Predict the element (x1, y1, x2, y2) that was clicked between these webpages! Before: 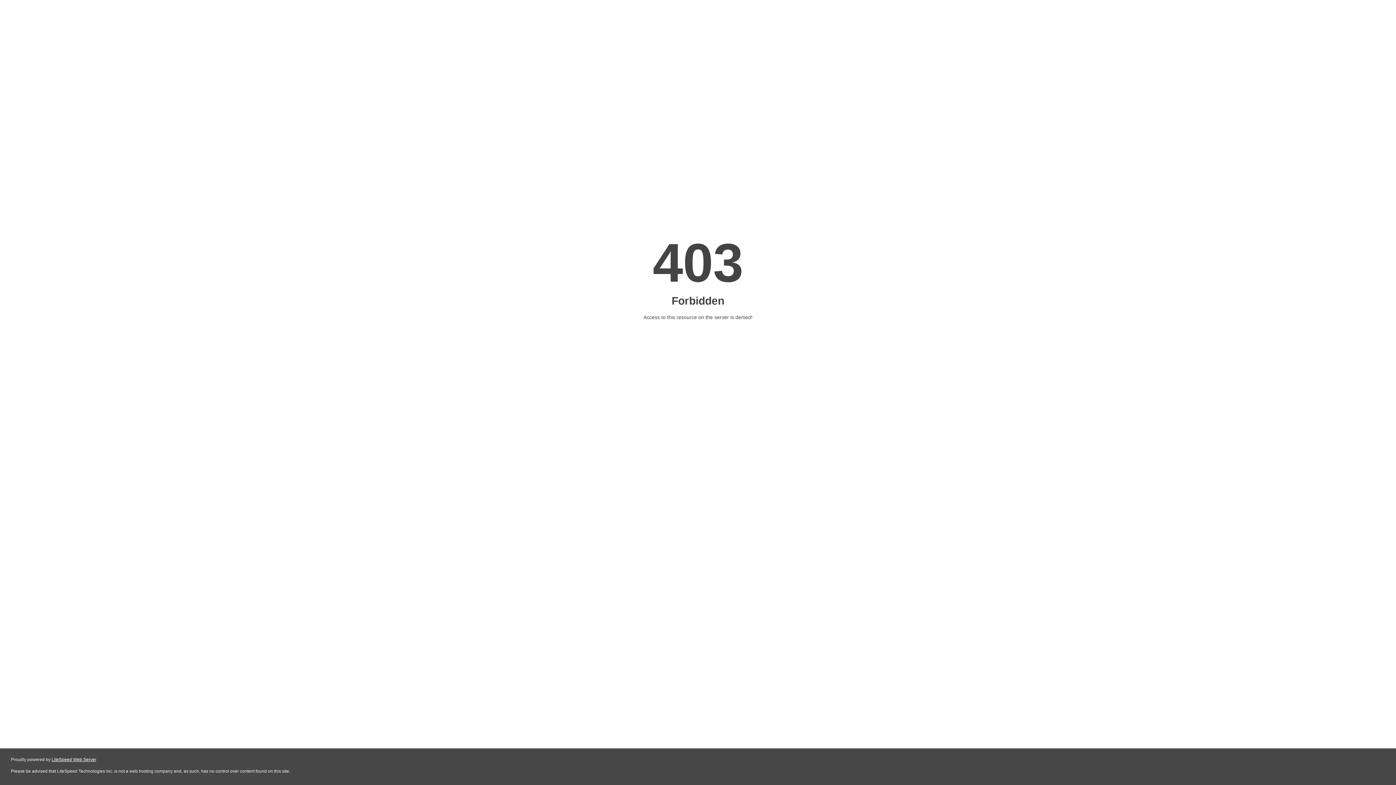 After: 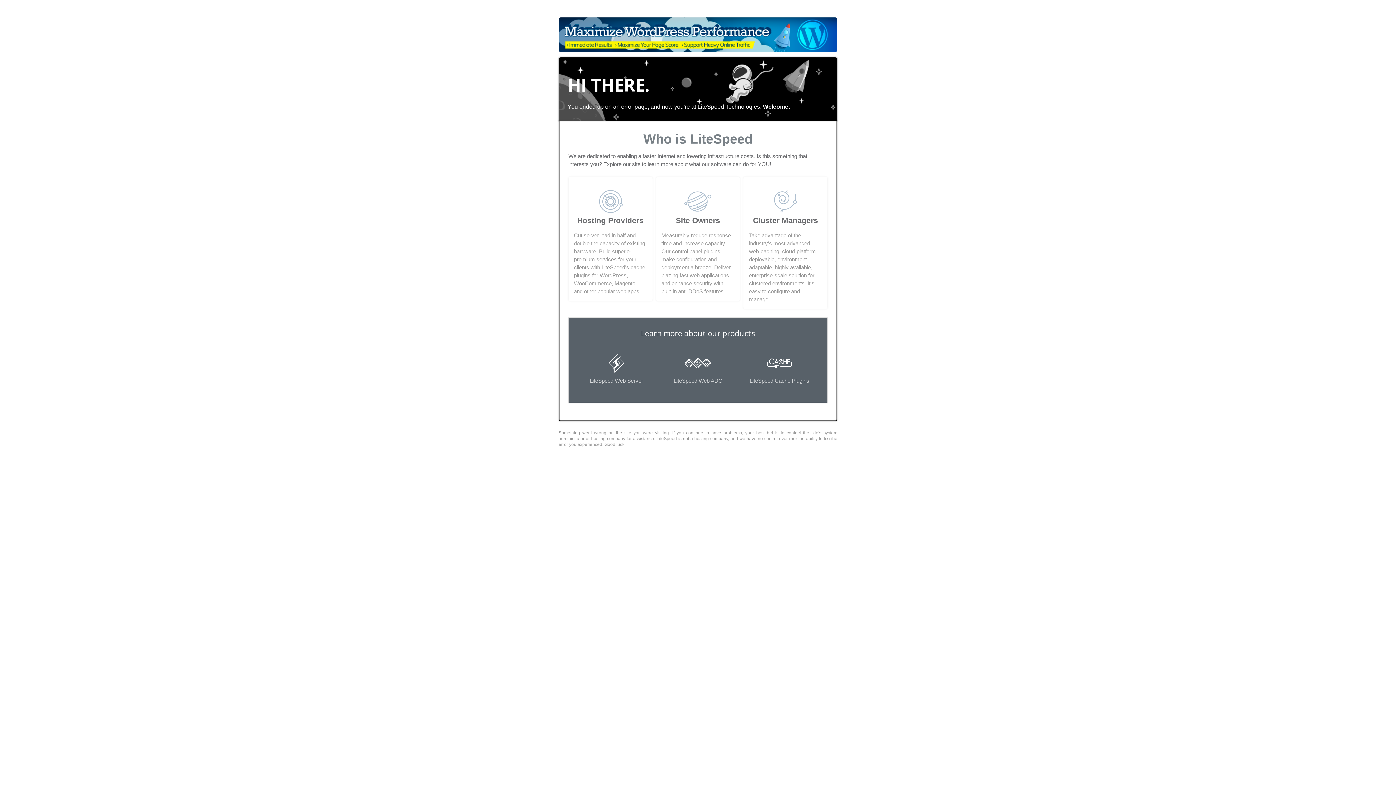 Action: label: LiteSpeed Web Server bbox: (51, 757, 96, 762)